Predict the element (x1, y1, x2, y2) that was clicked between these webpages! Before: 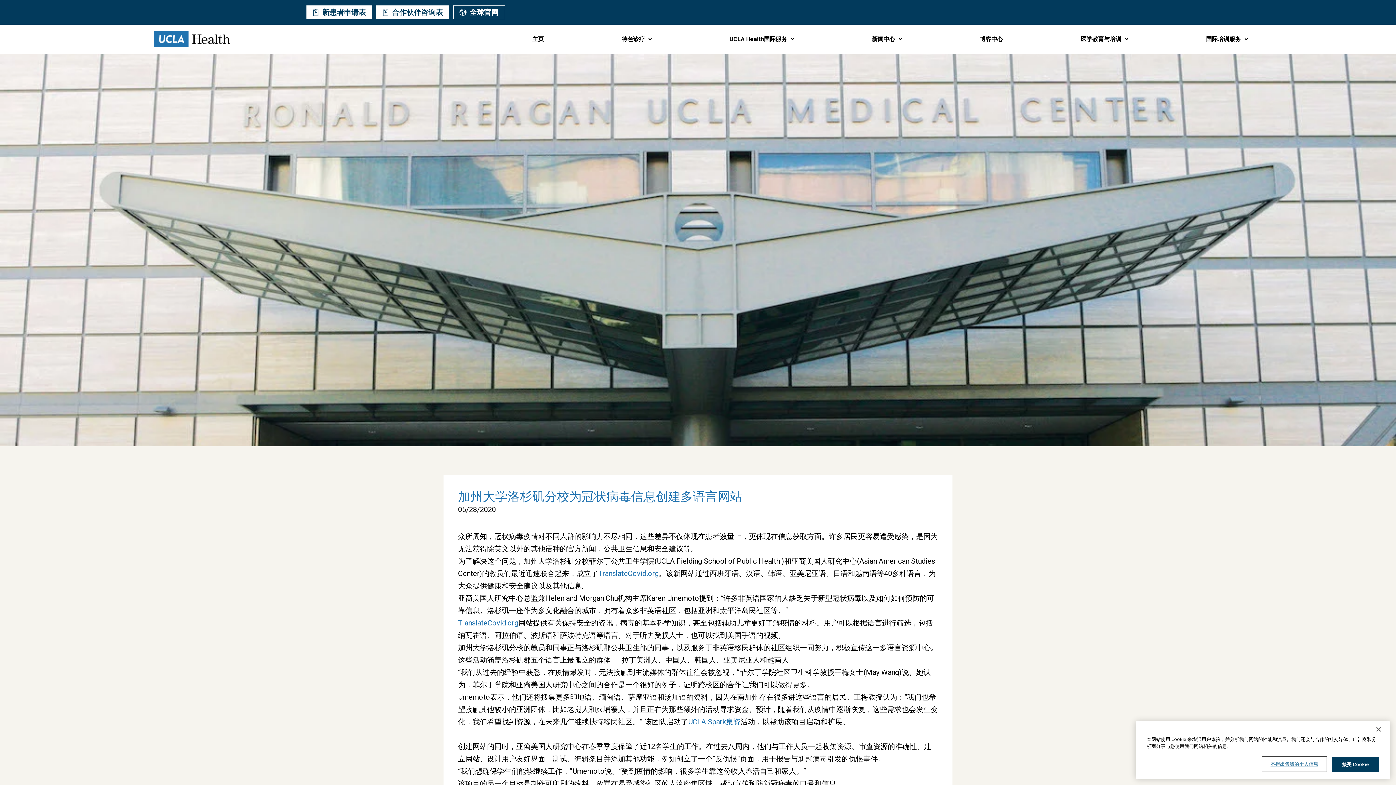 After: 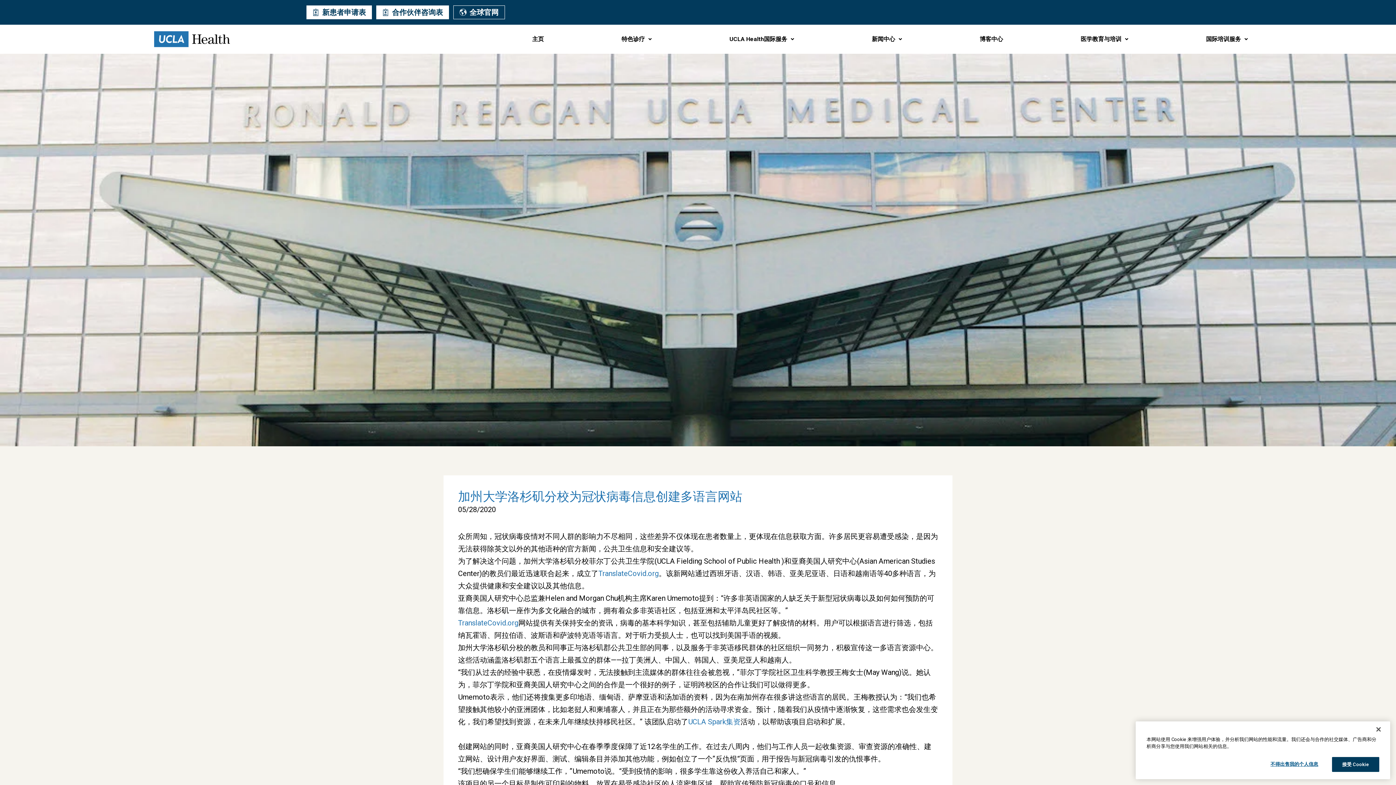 Action: bbox: (306, 5, 371, 19) label: 新患者申请表